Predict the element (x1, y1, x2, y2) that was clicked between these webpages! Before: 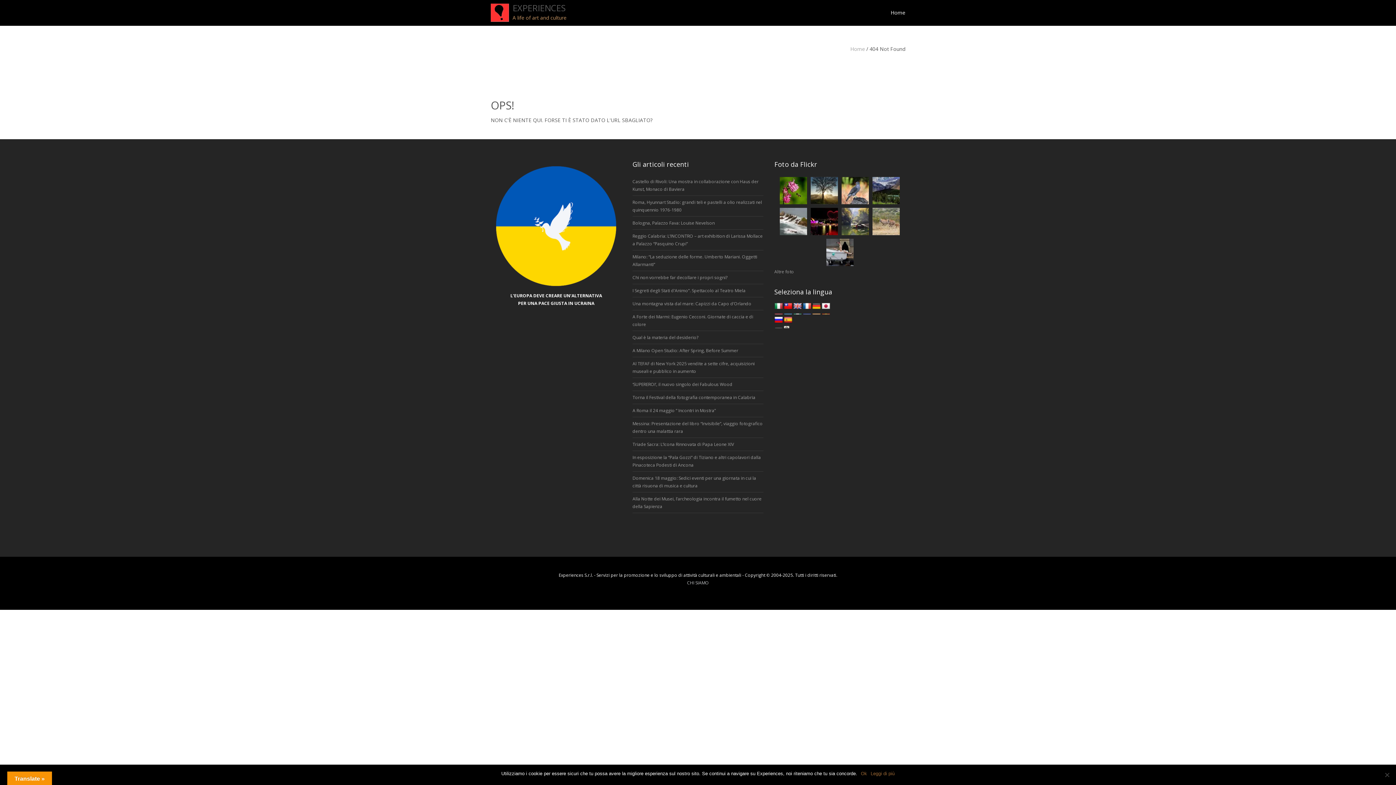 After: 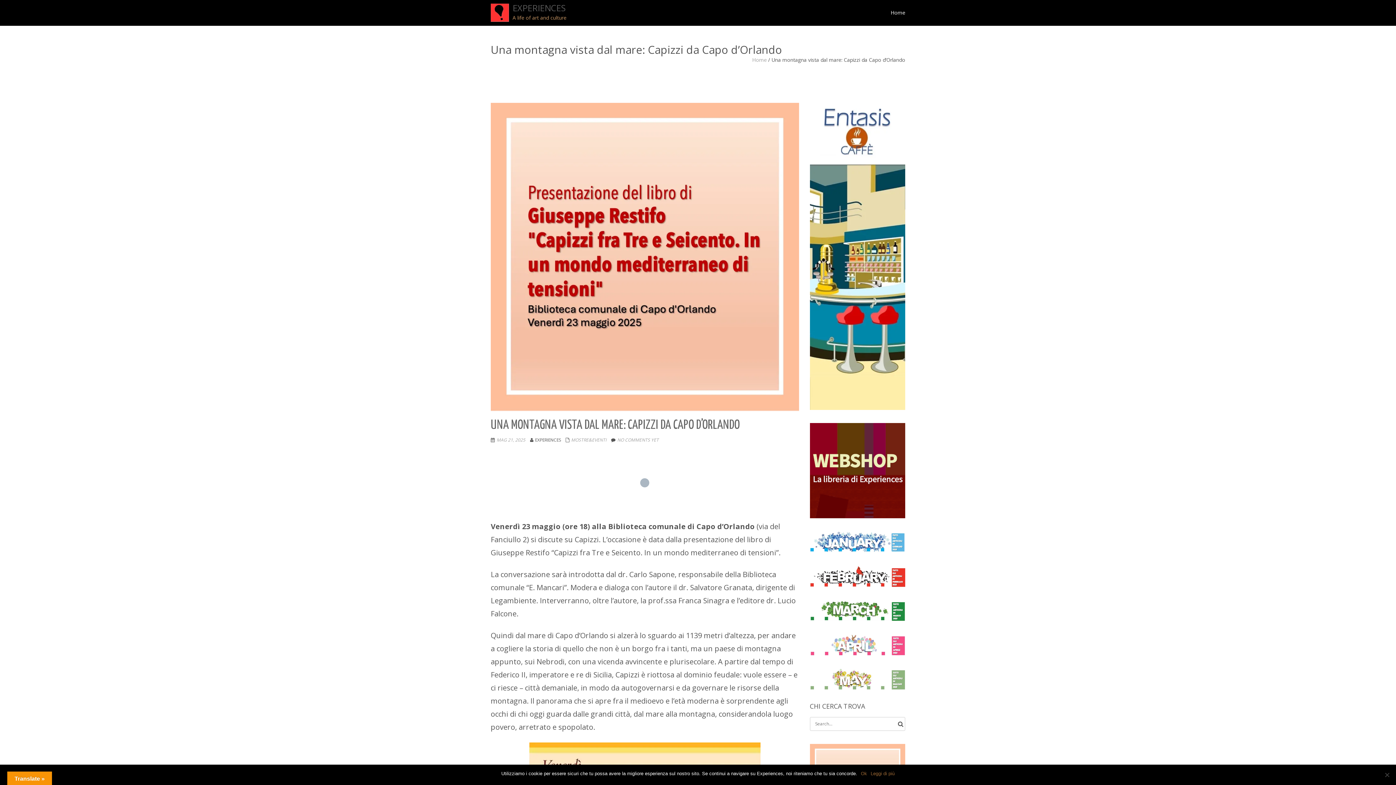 Action: bbox: (632, 297, 751, 310) label: Una montagna vista dal mare: Capizzi da Capo d’Orlando